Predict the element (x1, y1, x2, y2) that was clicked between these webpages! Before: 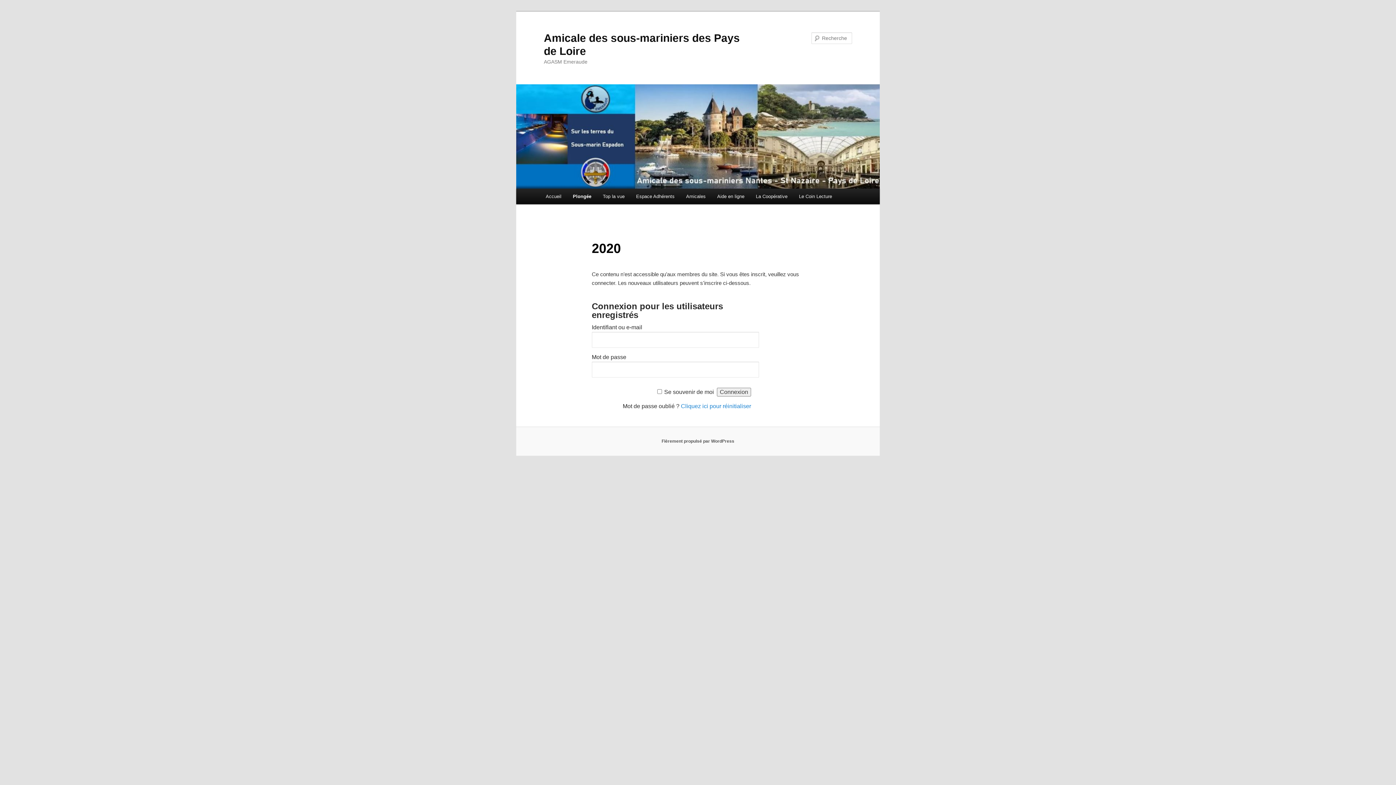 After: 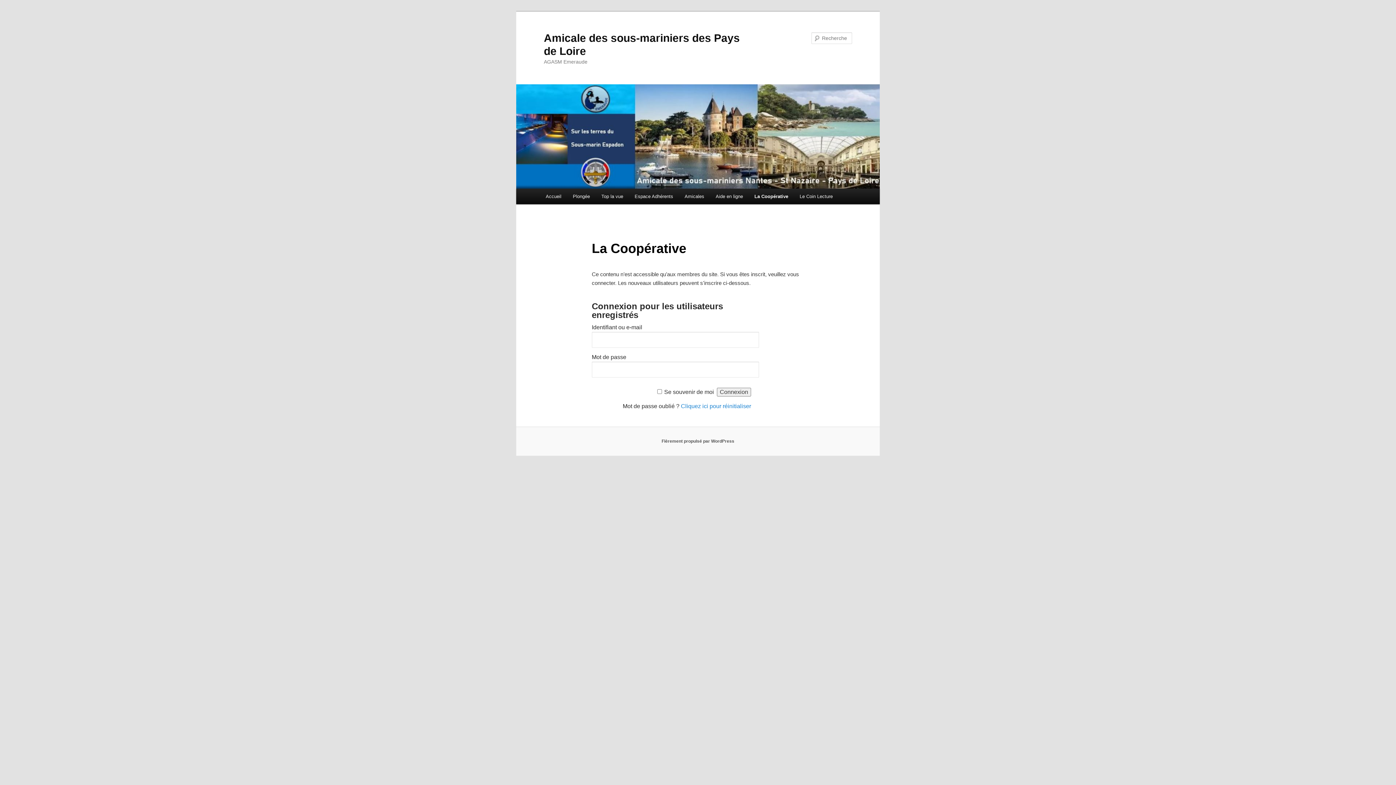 Action: label: La Coopérative bbox: (750, 188, 793, 204)